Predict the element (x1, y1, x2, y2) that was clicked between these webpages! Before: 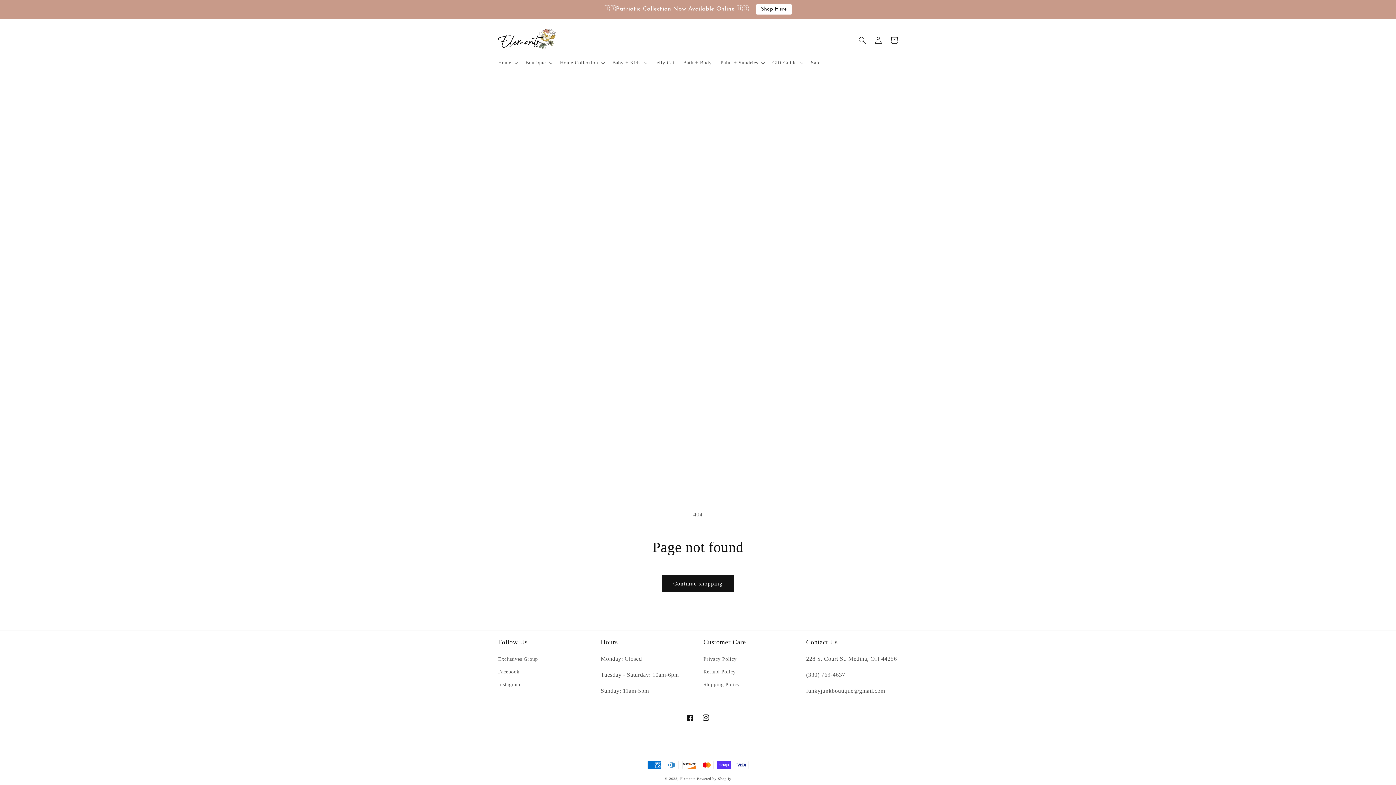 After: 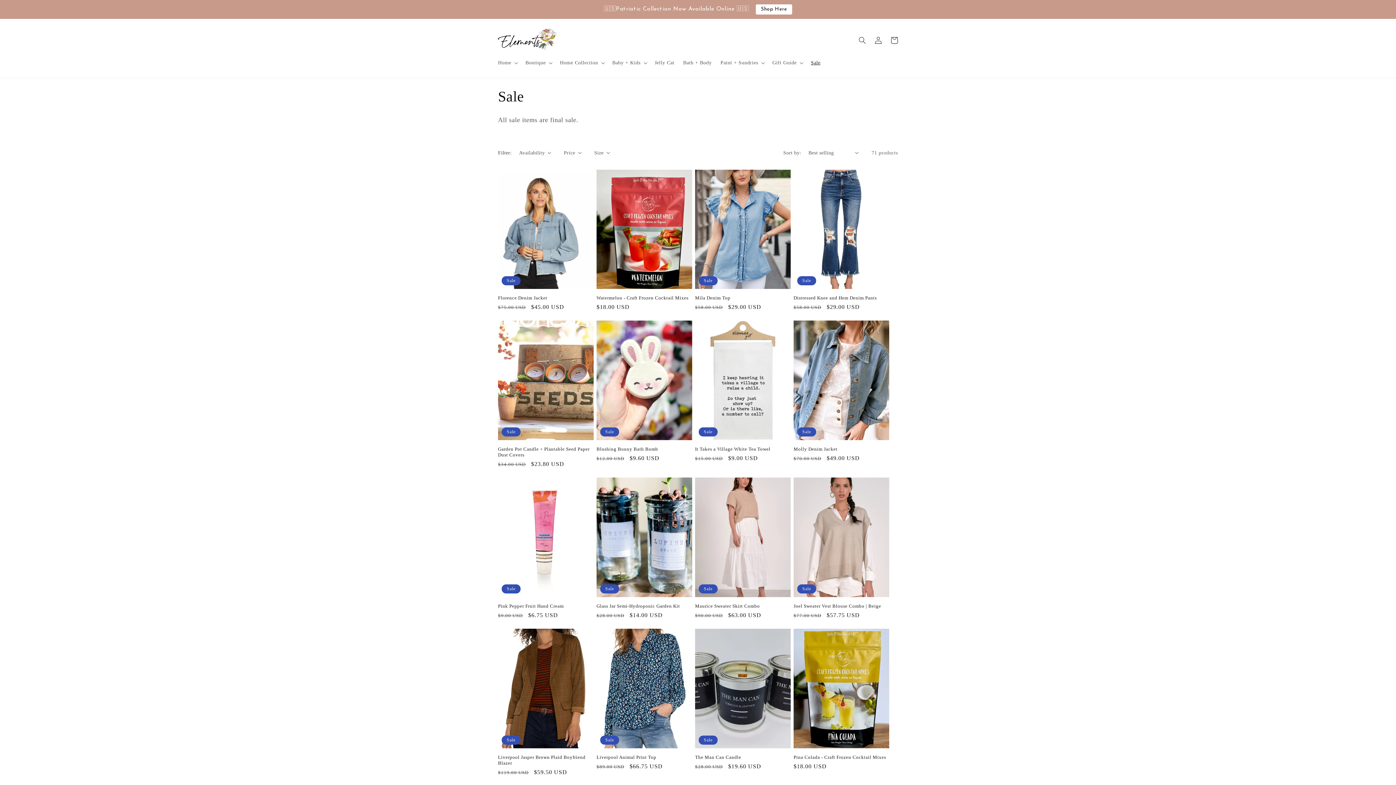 Action: label: Sale bbox: (806, 55, 825, 70)